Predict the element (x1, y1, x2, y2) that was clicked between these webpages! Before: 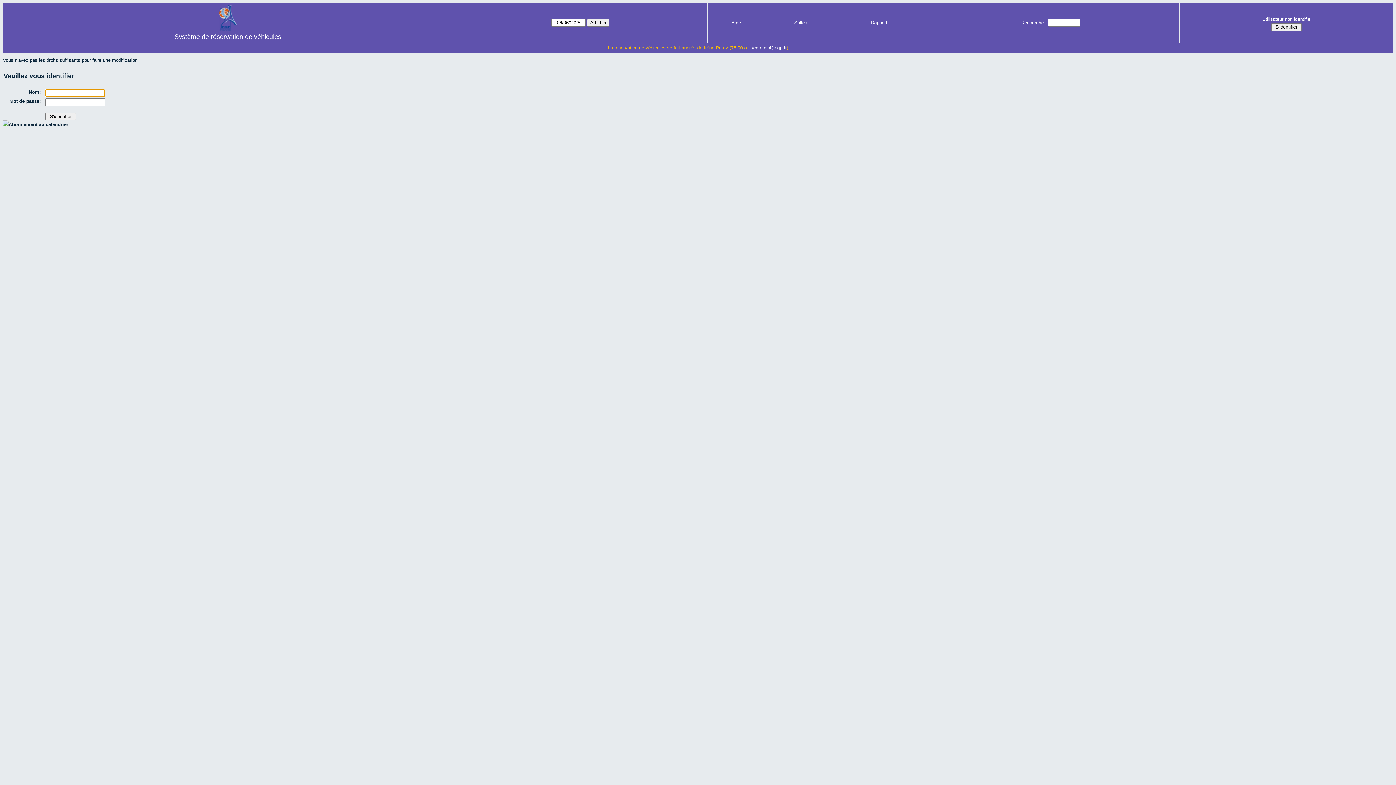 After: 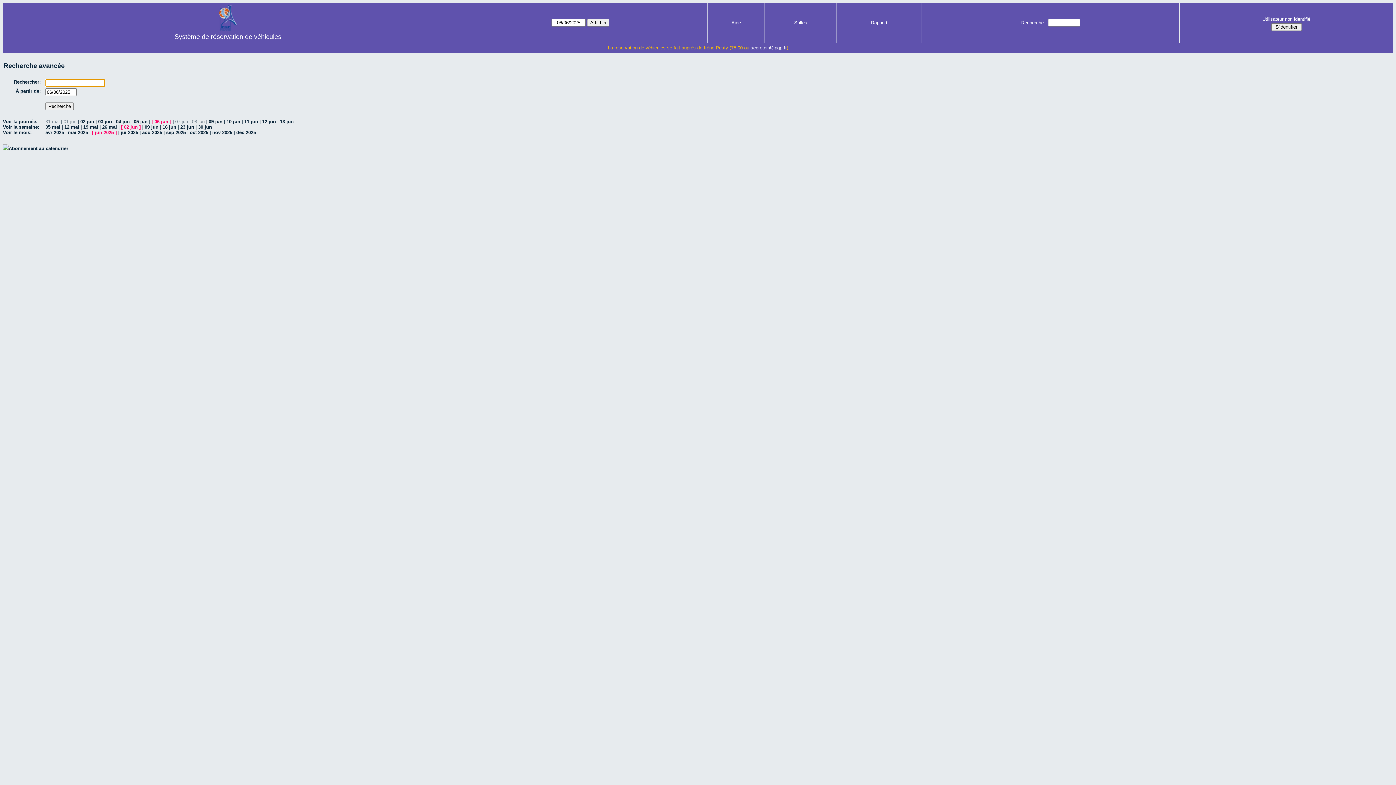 Action: bbox: (1021, 20, 1046, 25) label: Recherche :